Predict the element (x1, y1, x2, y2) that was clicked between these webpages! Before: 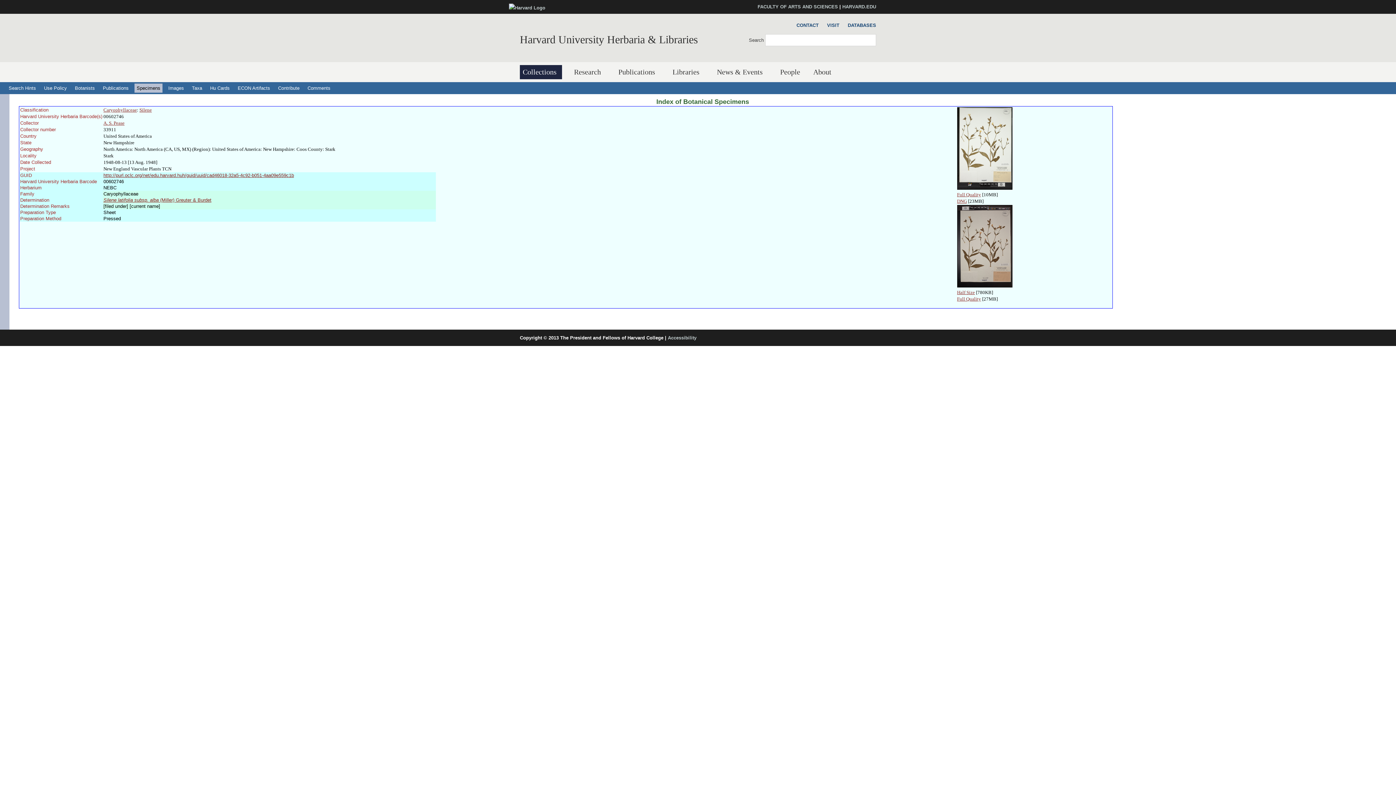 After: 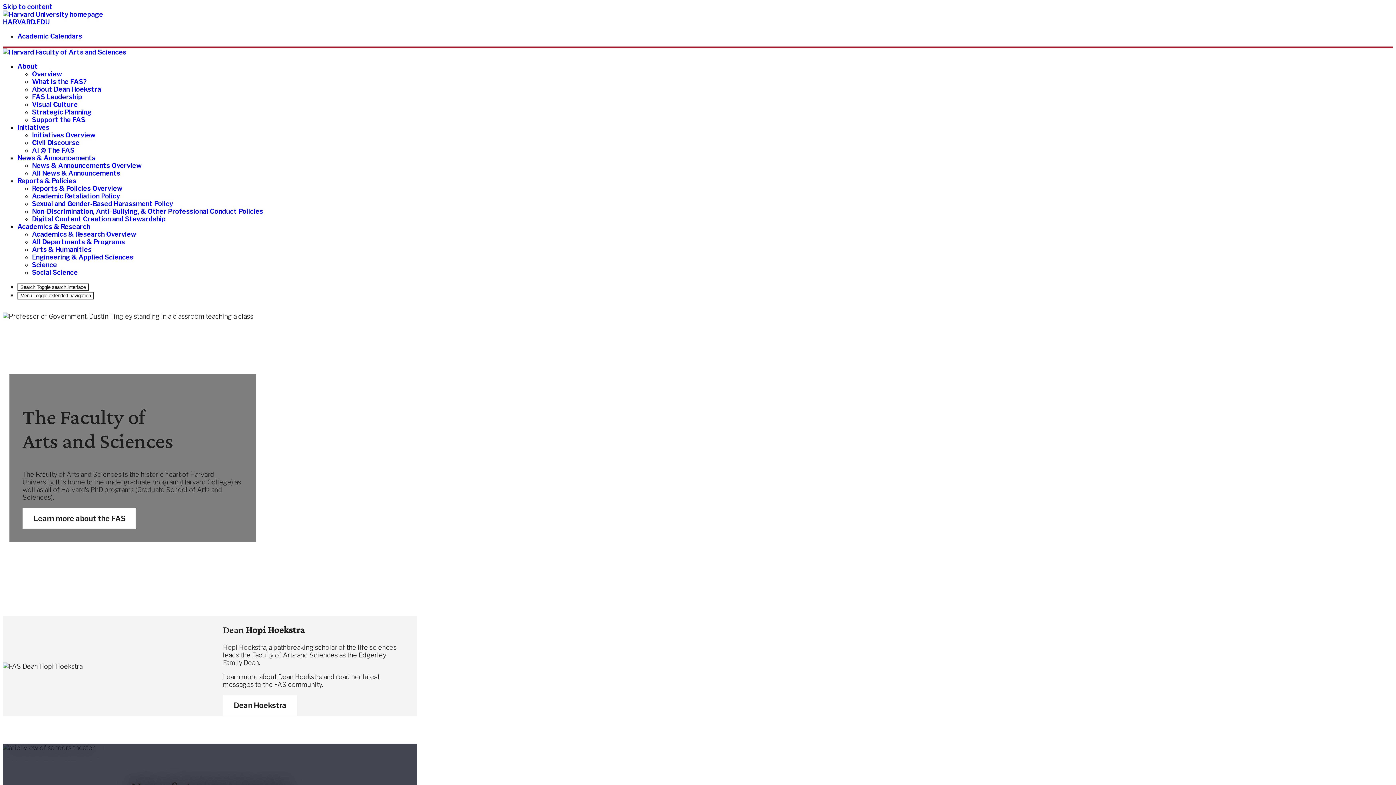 Action: label: FACULTY OF ARTS AND SCIENCES bbox: (757, 4, 838, 9)